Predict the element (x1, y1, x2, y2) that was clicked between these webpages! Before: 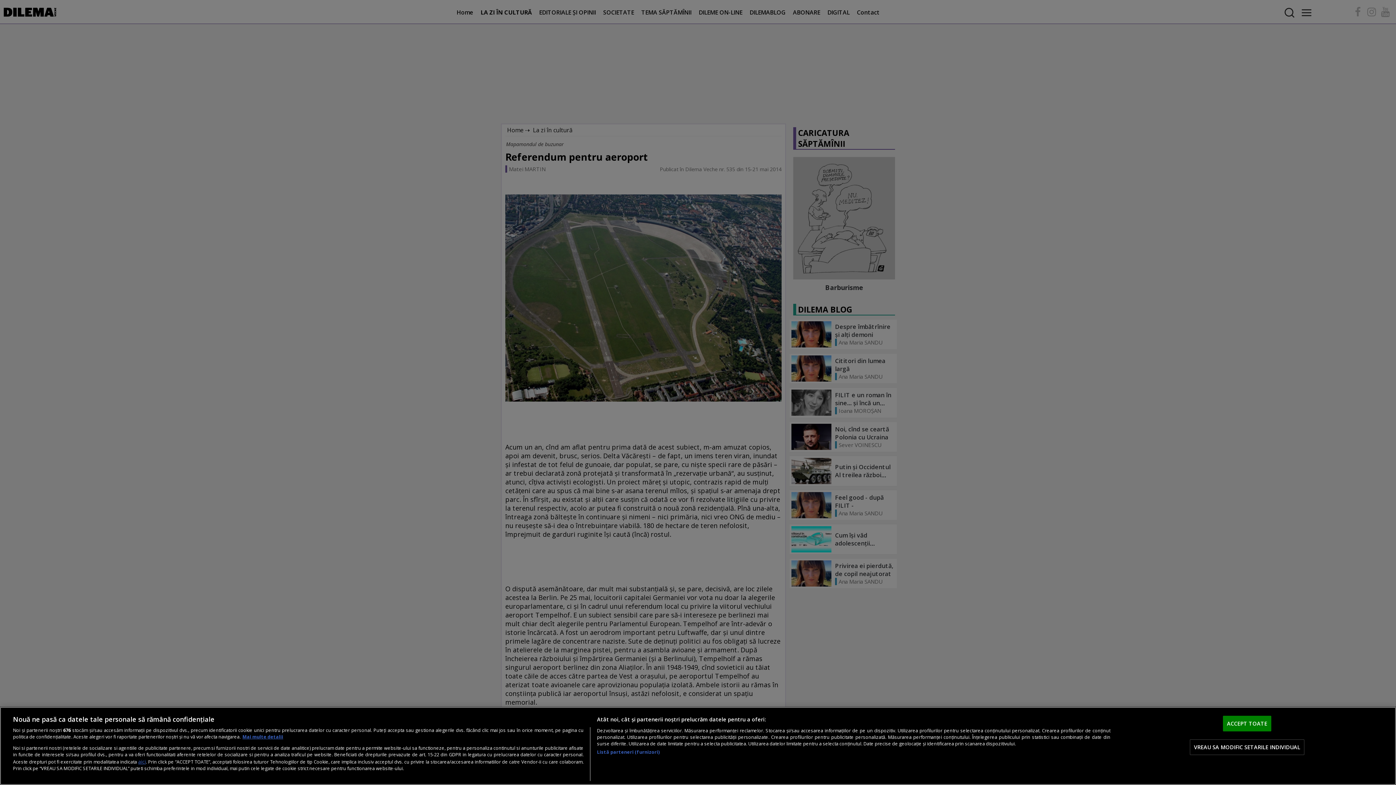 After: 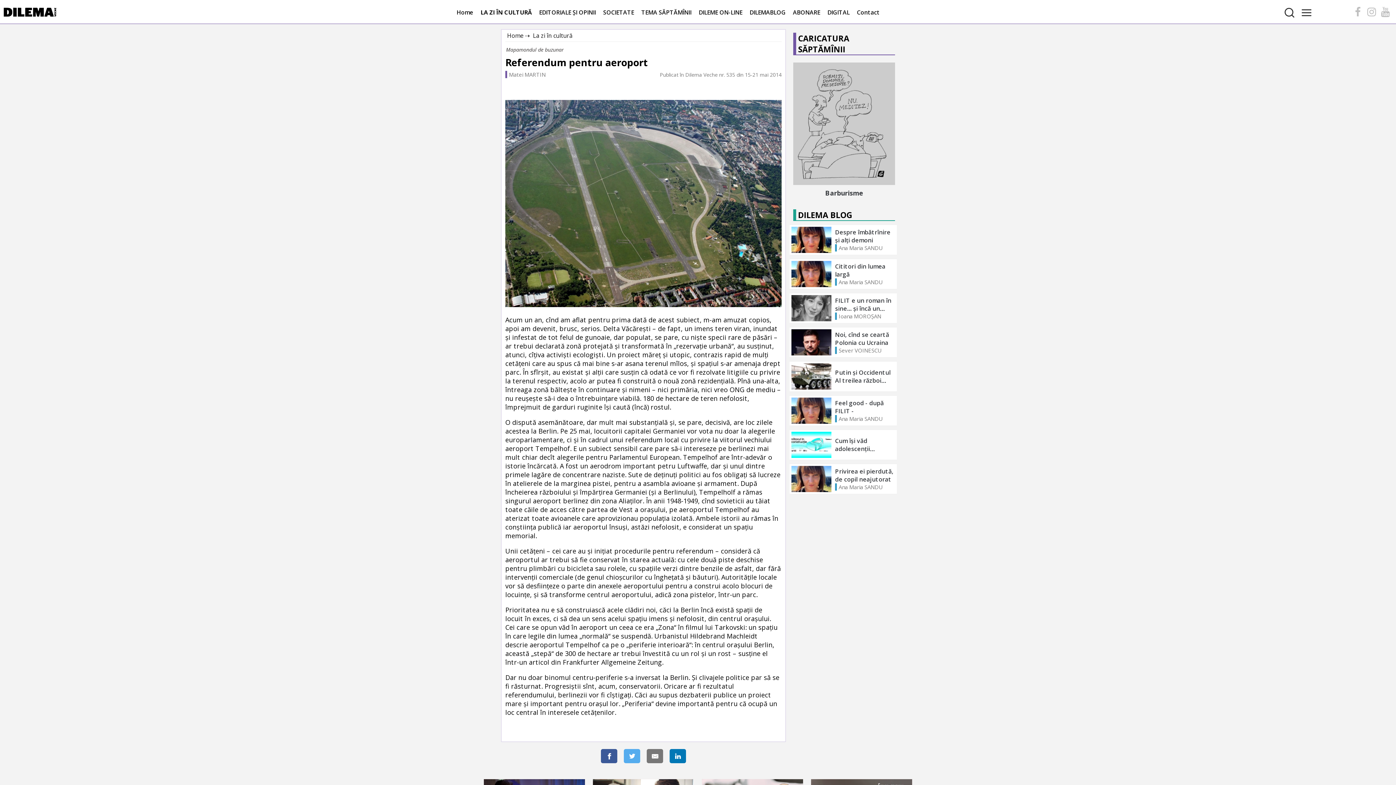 Action: label: ACCEPT TOATE bbox: (1223, 716, 1271, 731)